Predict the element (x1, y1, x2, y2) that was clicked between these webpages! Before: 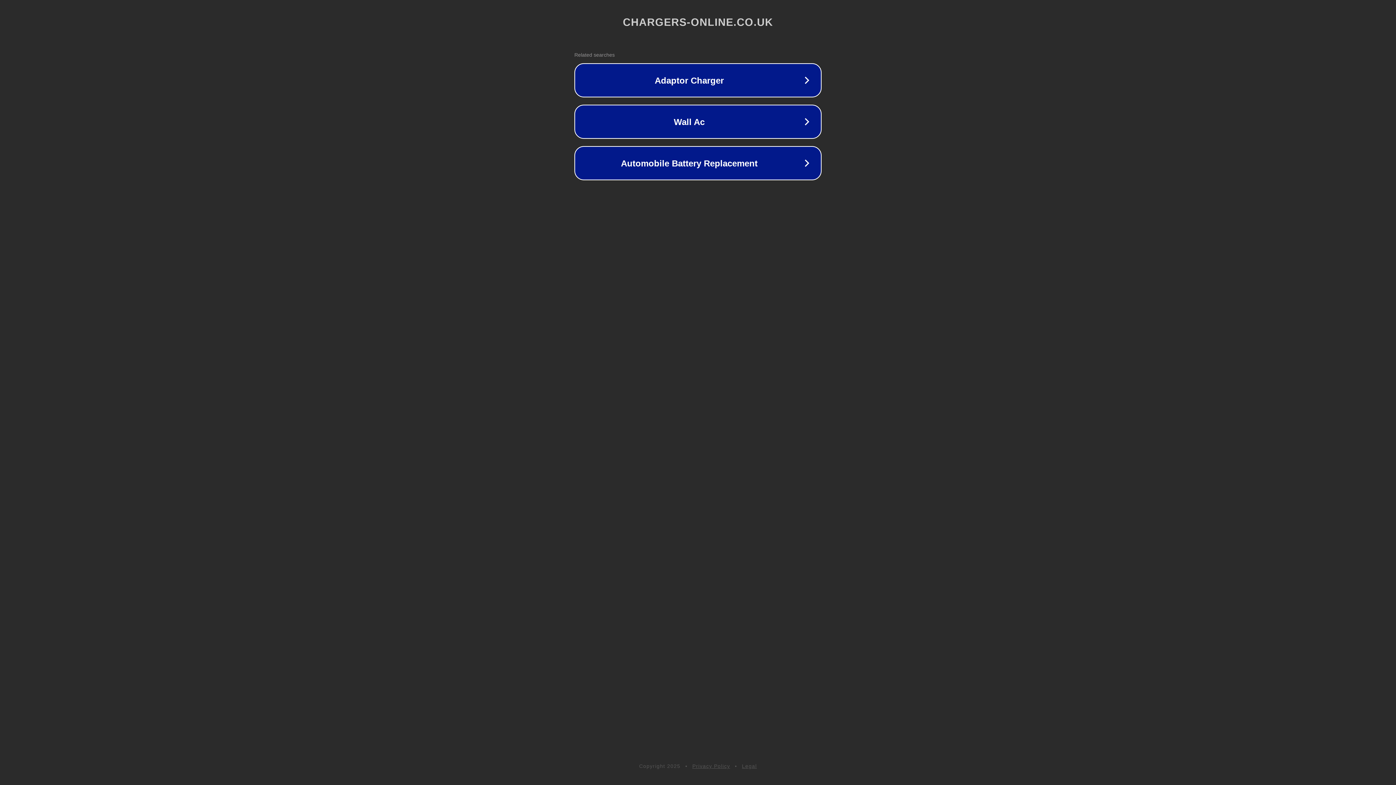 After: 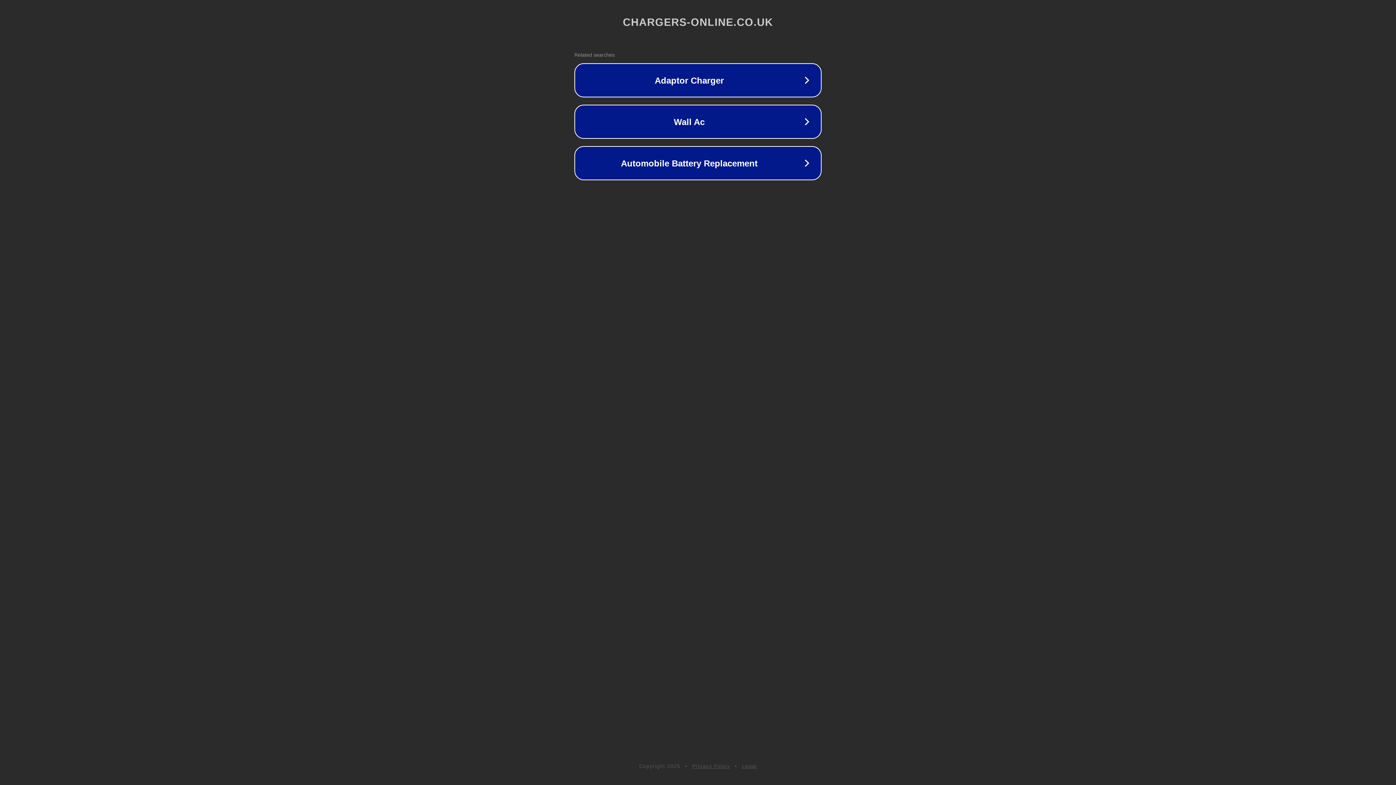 Action: bbox: (742, 763, 757, 769) label: Legal